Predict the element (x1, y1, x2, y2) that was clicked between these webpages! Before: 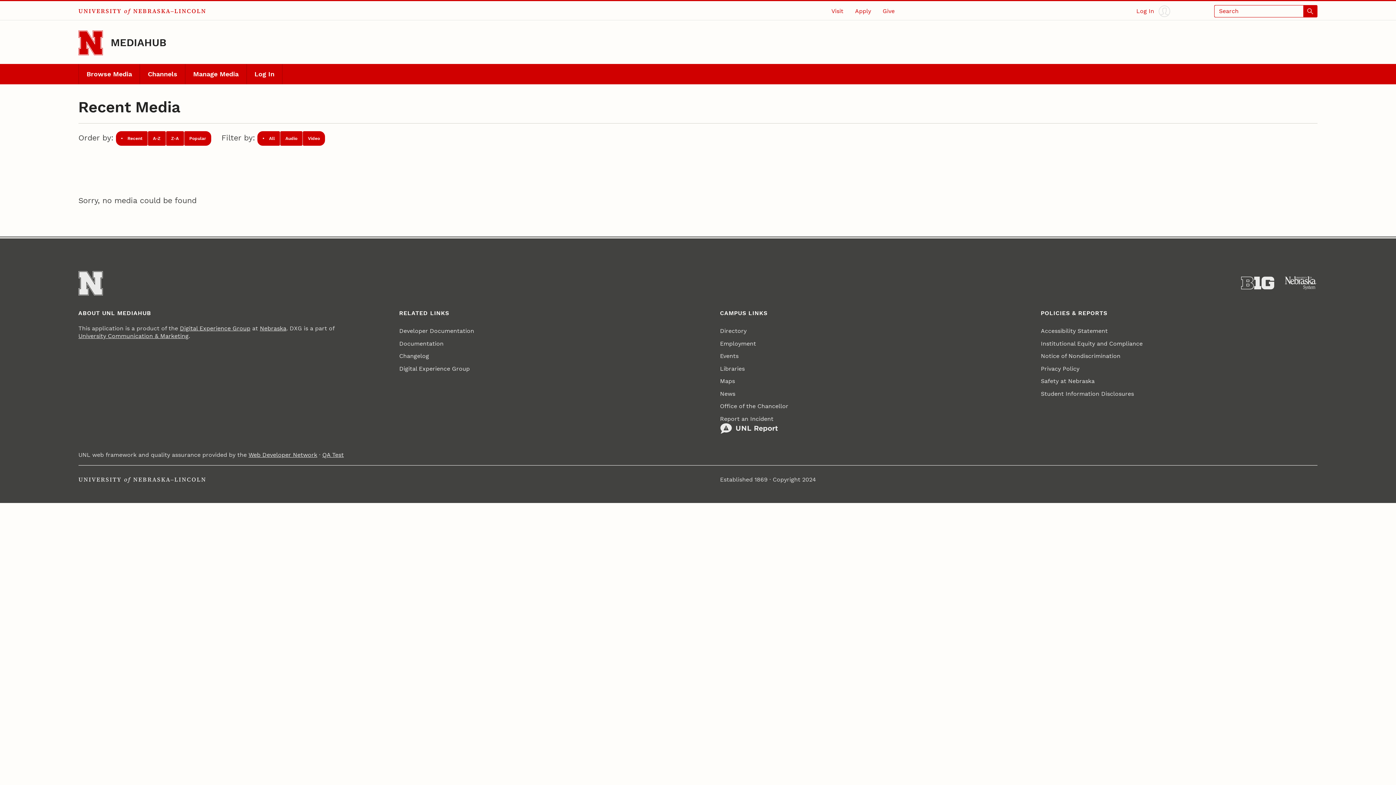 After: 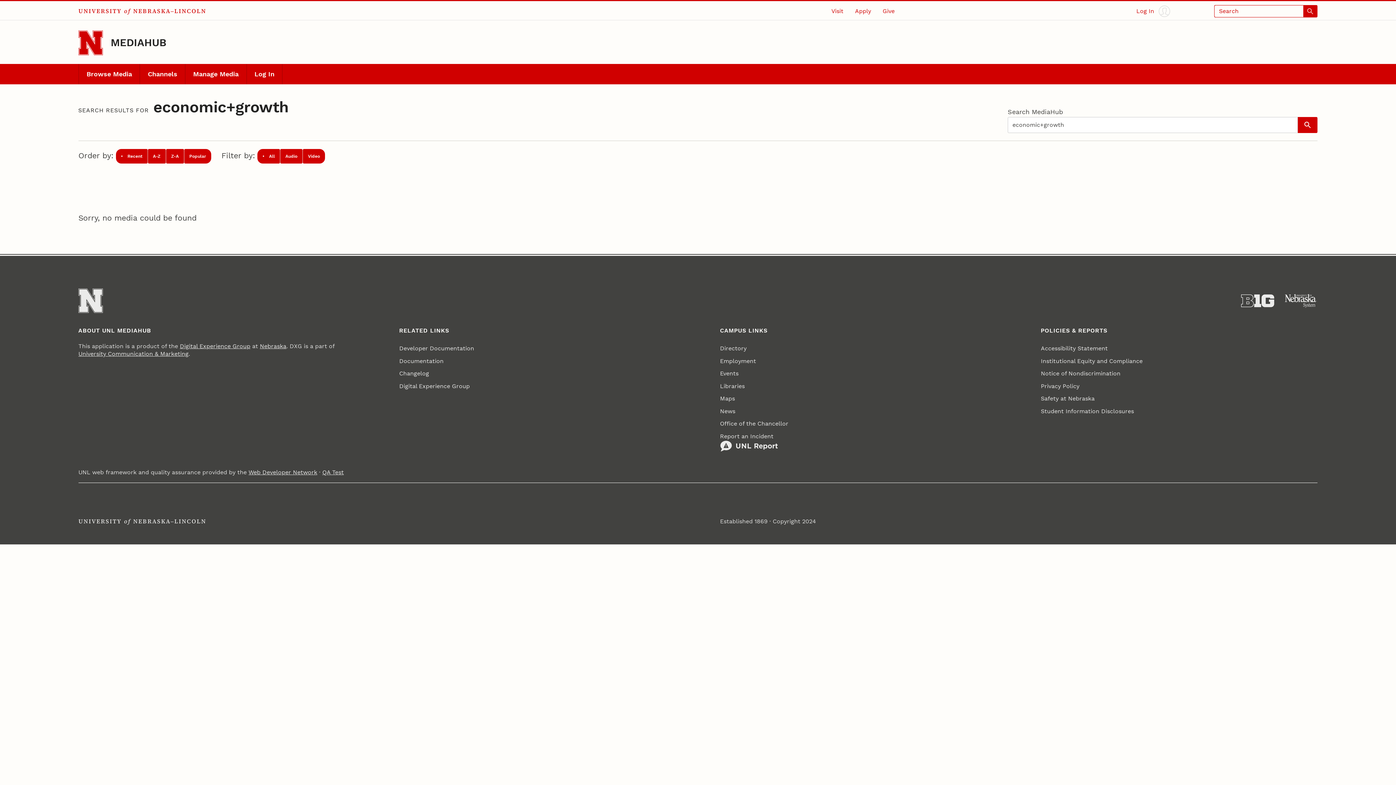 Action: bbox: (115, 131, 147, 145) label:  Recent
(currently selected)